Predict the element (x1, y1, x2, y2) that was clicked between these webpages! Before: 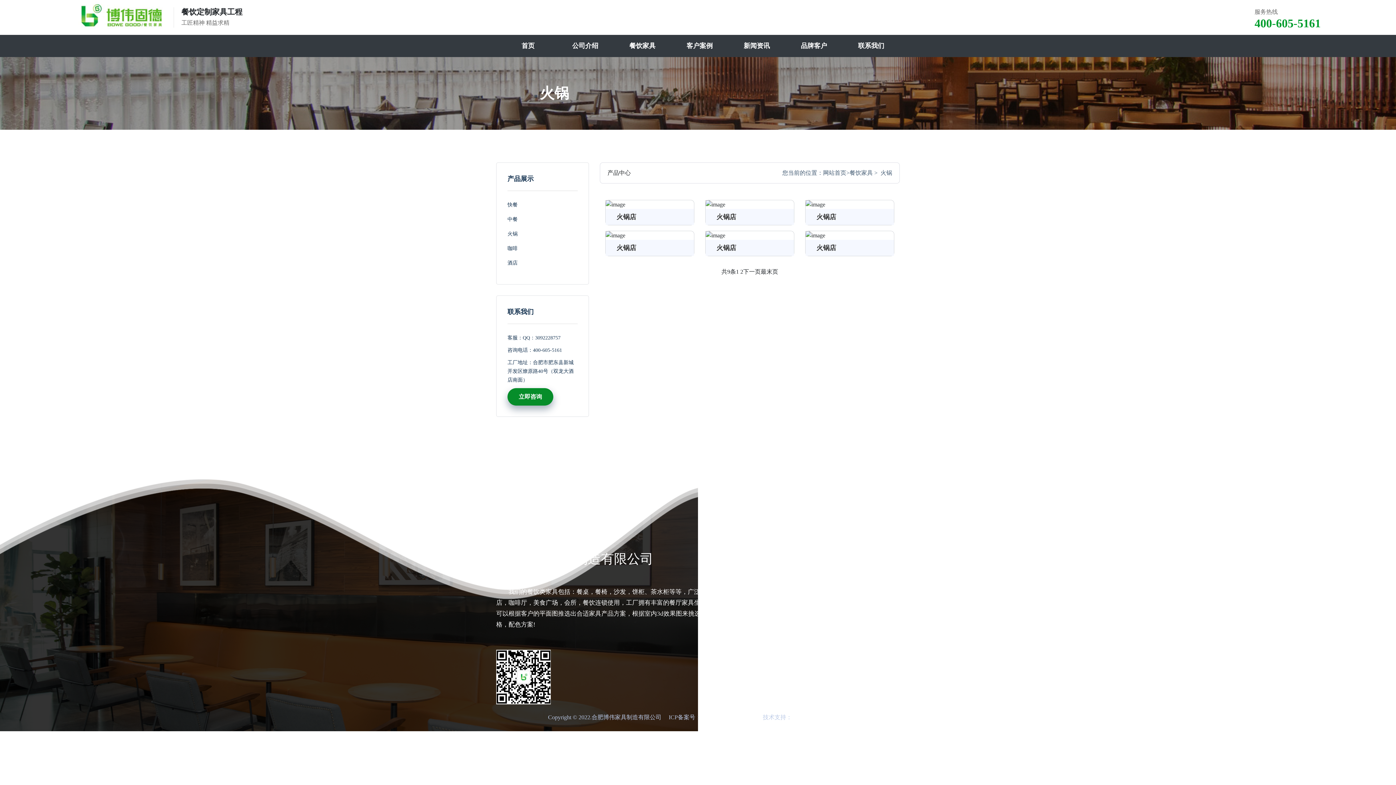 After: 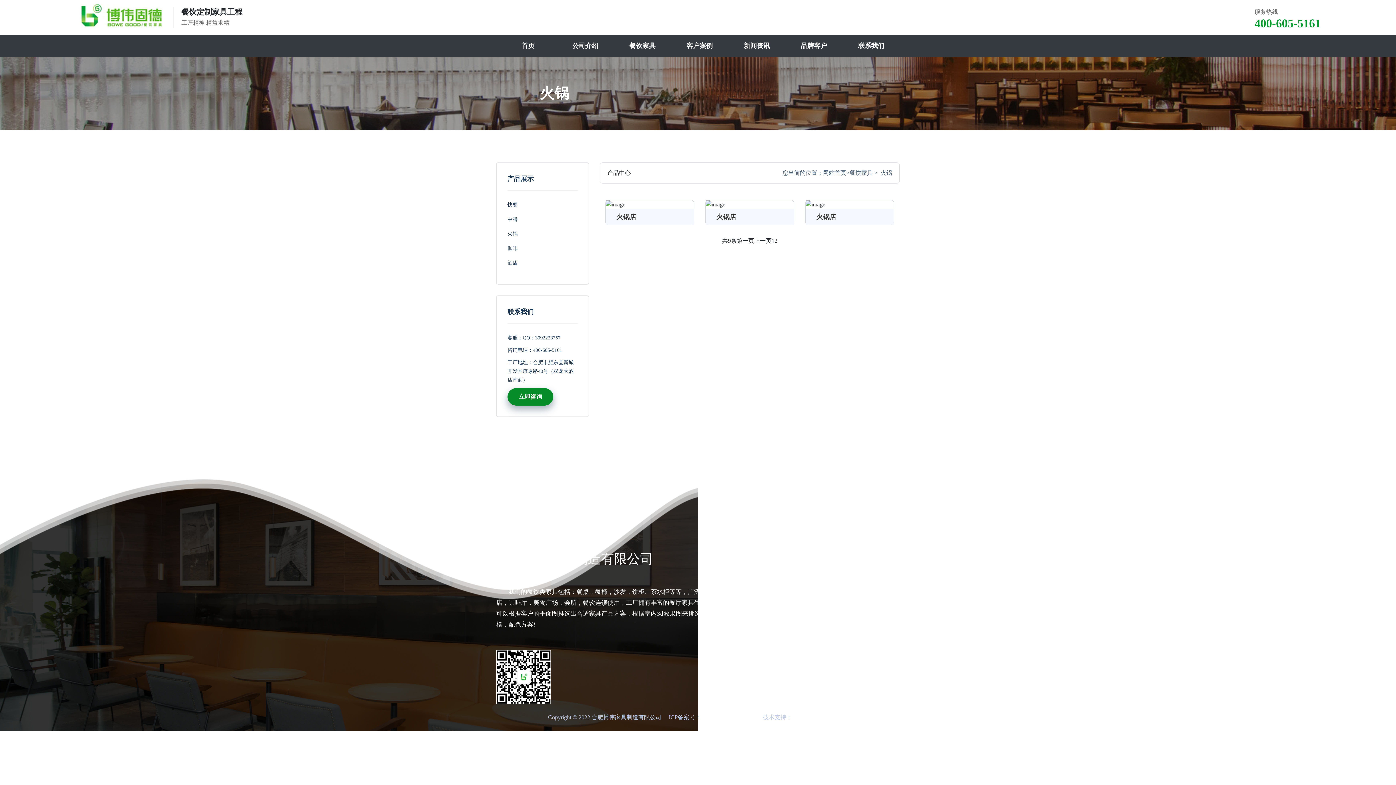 Action: bbox: (743, 267, 760, 276) label: 下一页